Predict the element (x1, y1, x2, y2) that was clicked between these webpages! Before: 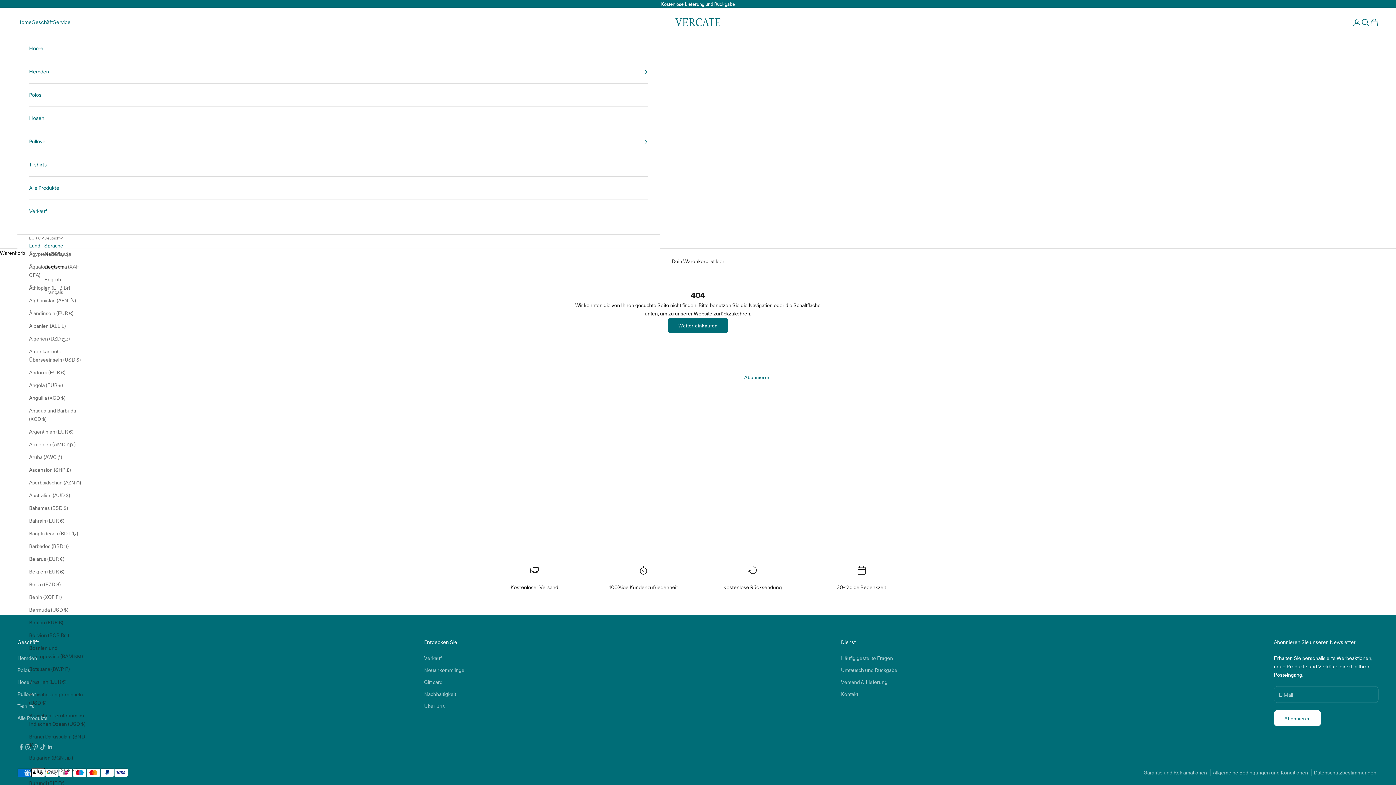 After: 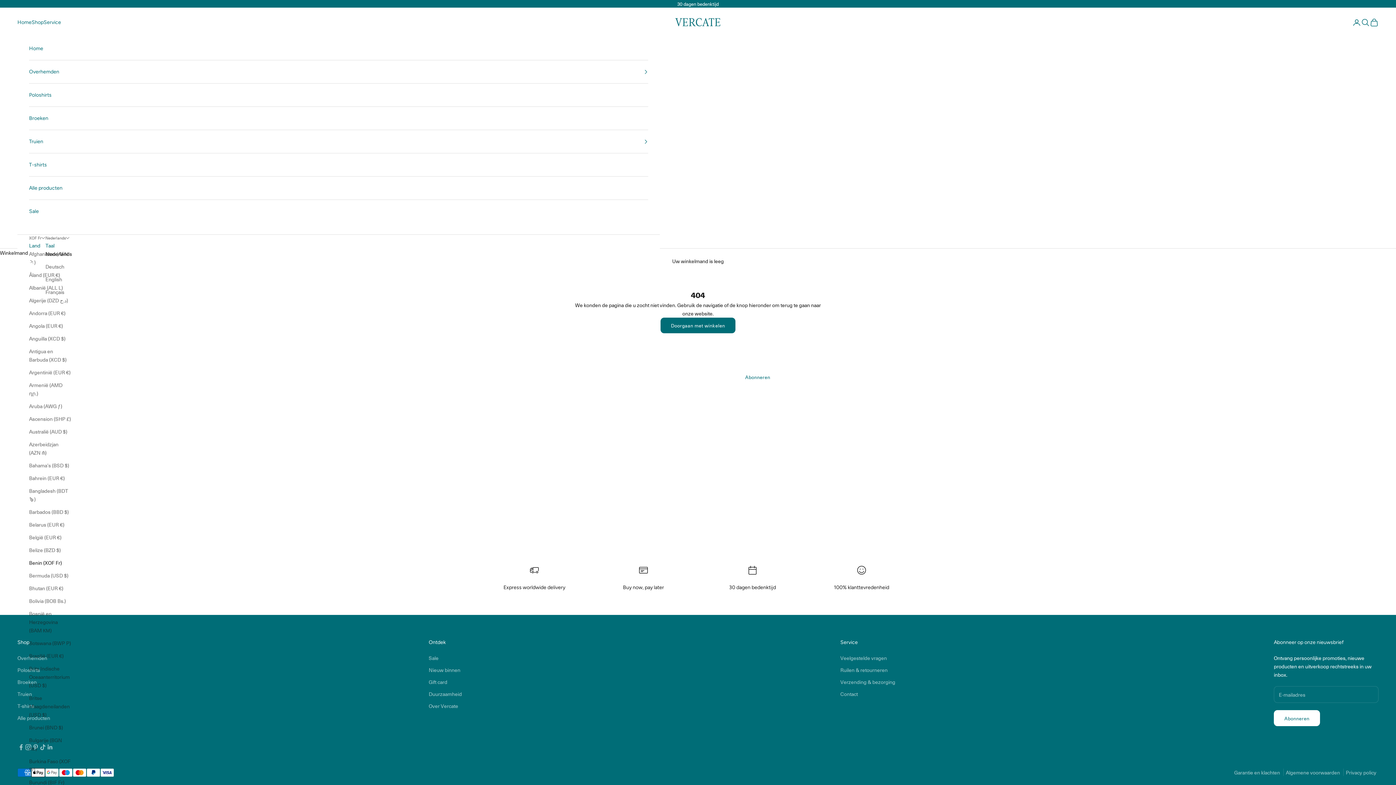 Action: label: Benin (XOF Fr) bbox: (29, 593, 88, 601)